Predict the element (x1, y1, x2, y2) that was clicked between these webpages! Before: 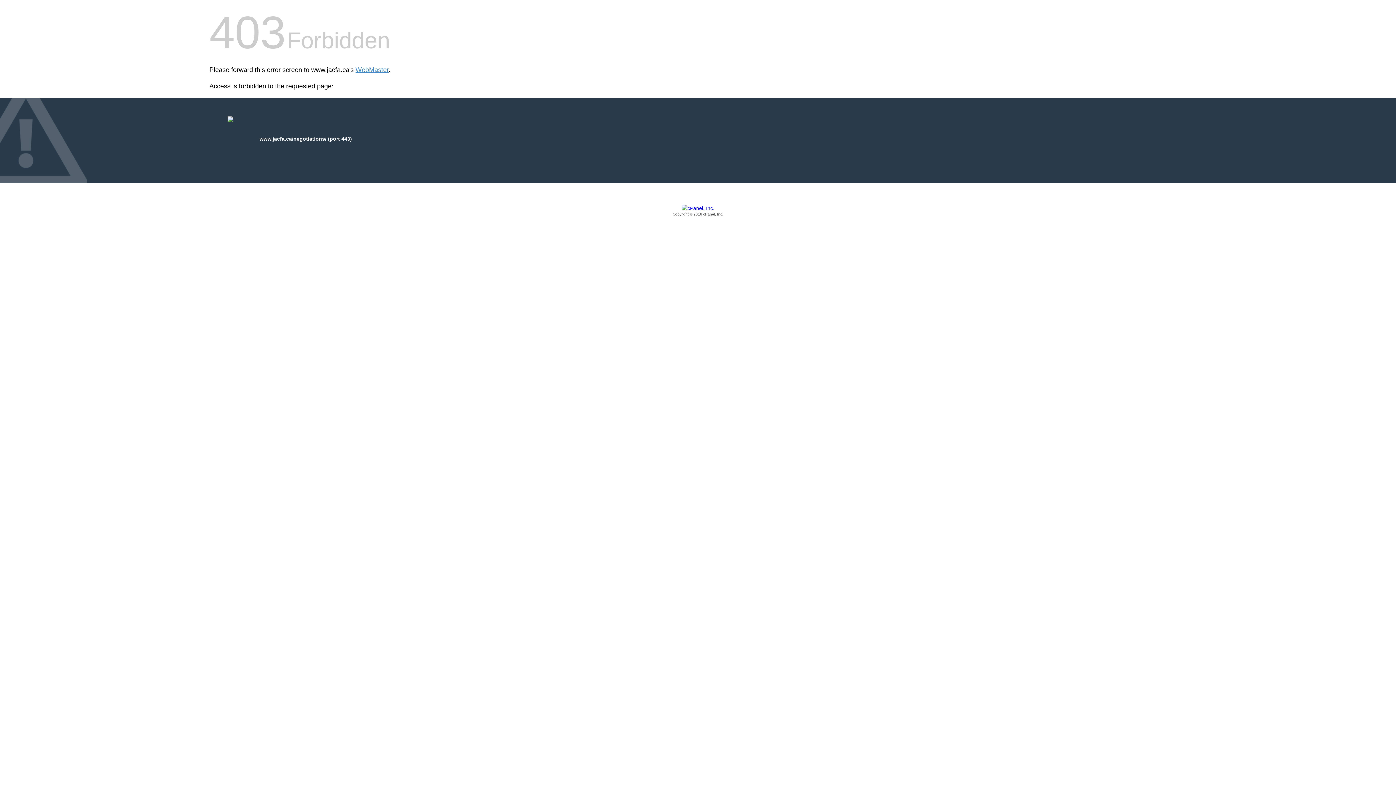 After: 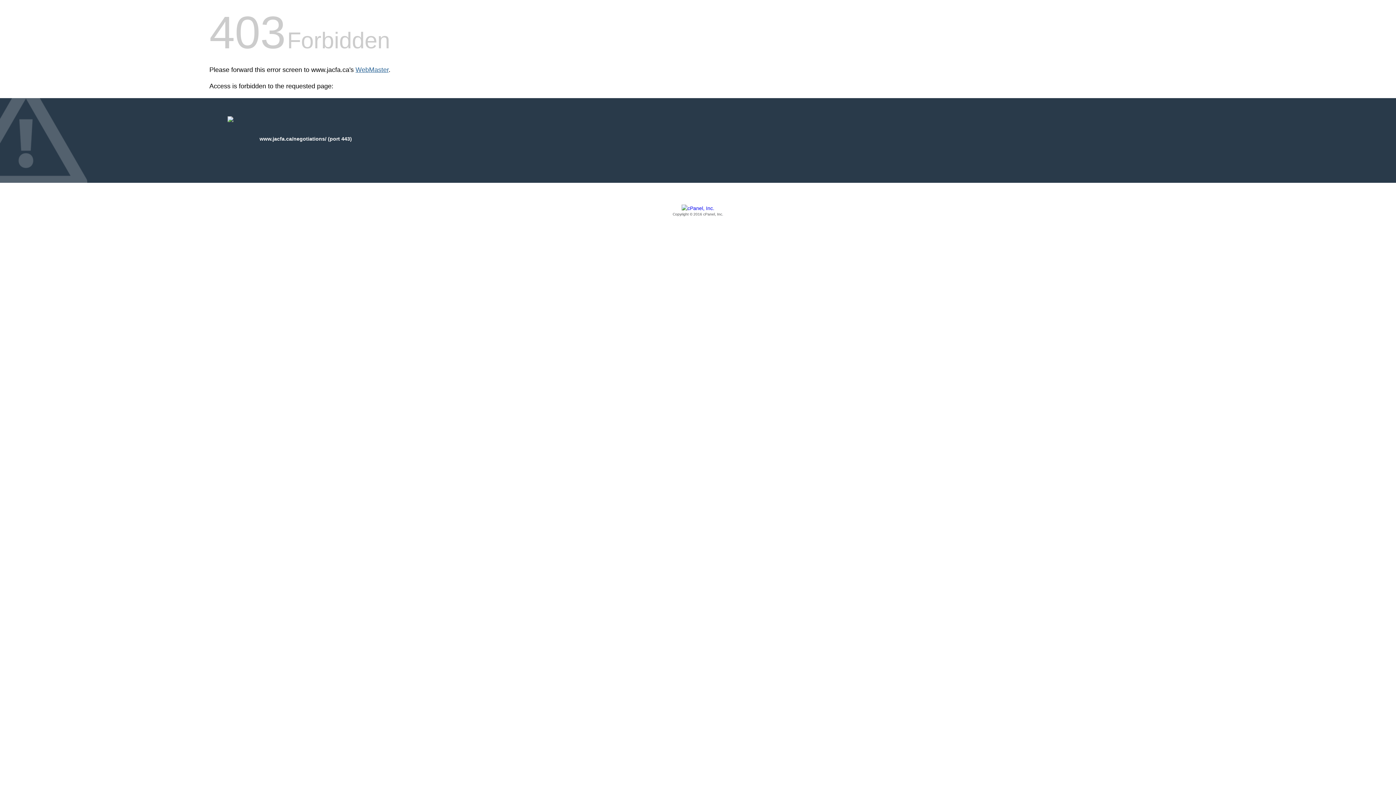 Action: label: WebMaster bbox: (355, 66, 388, 73)